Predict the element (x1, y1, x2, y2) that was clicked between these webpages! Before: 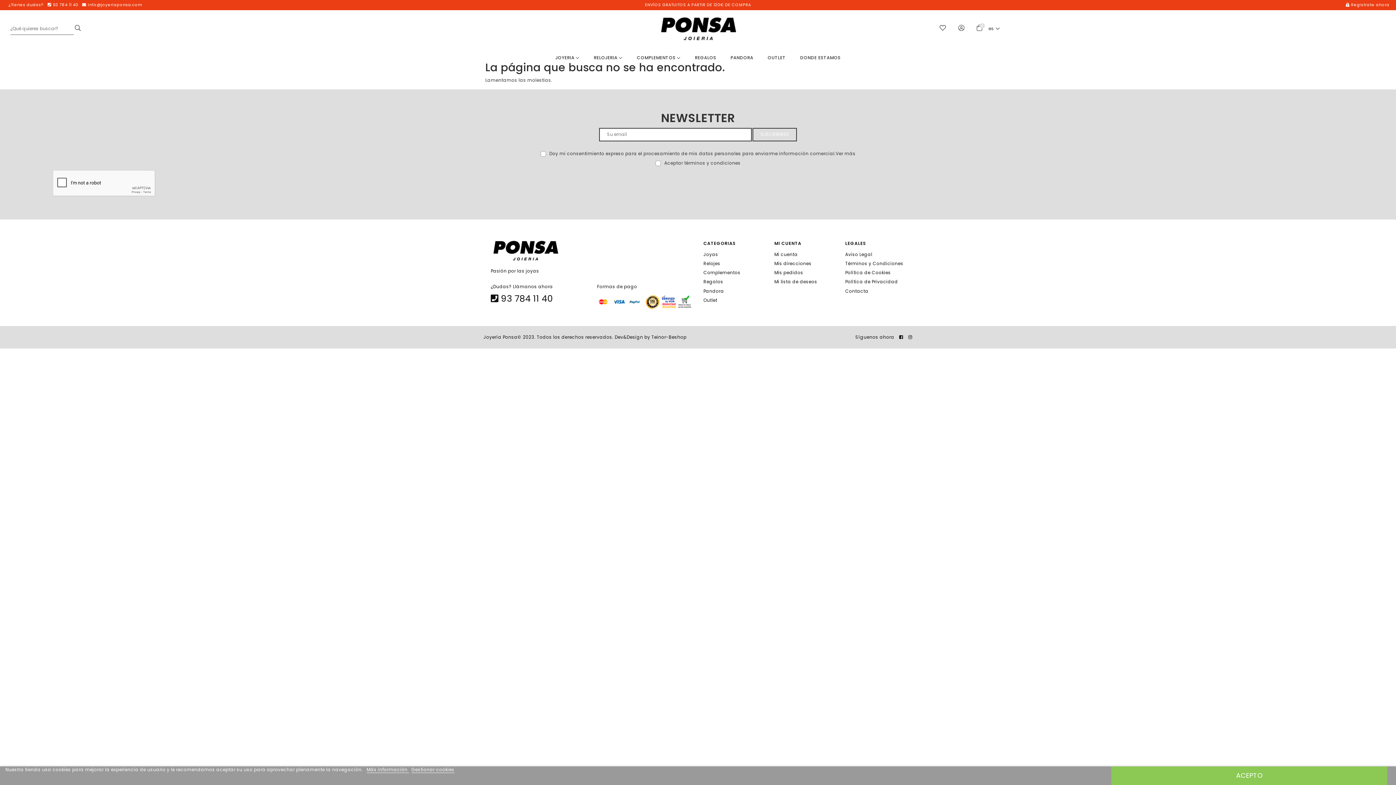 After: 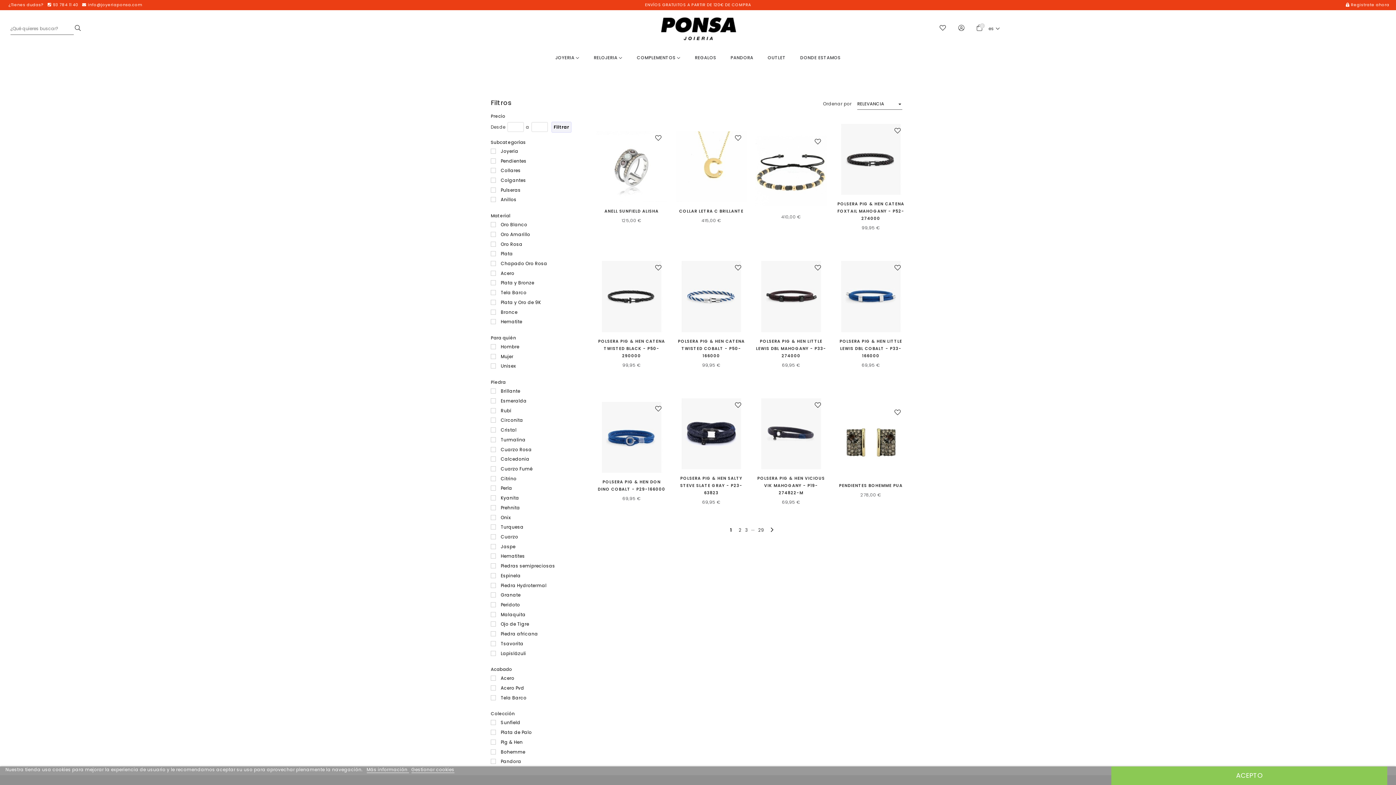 Action: label: JOYERIA  bbox: (555, 54, 579, 60)